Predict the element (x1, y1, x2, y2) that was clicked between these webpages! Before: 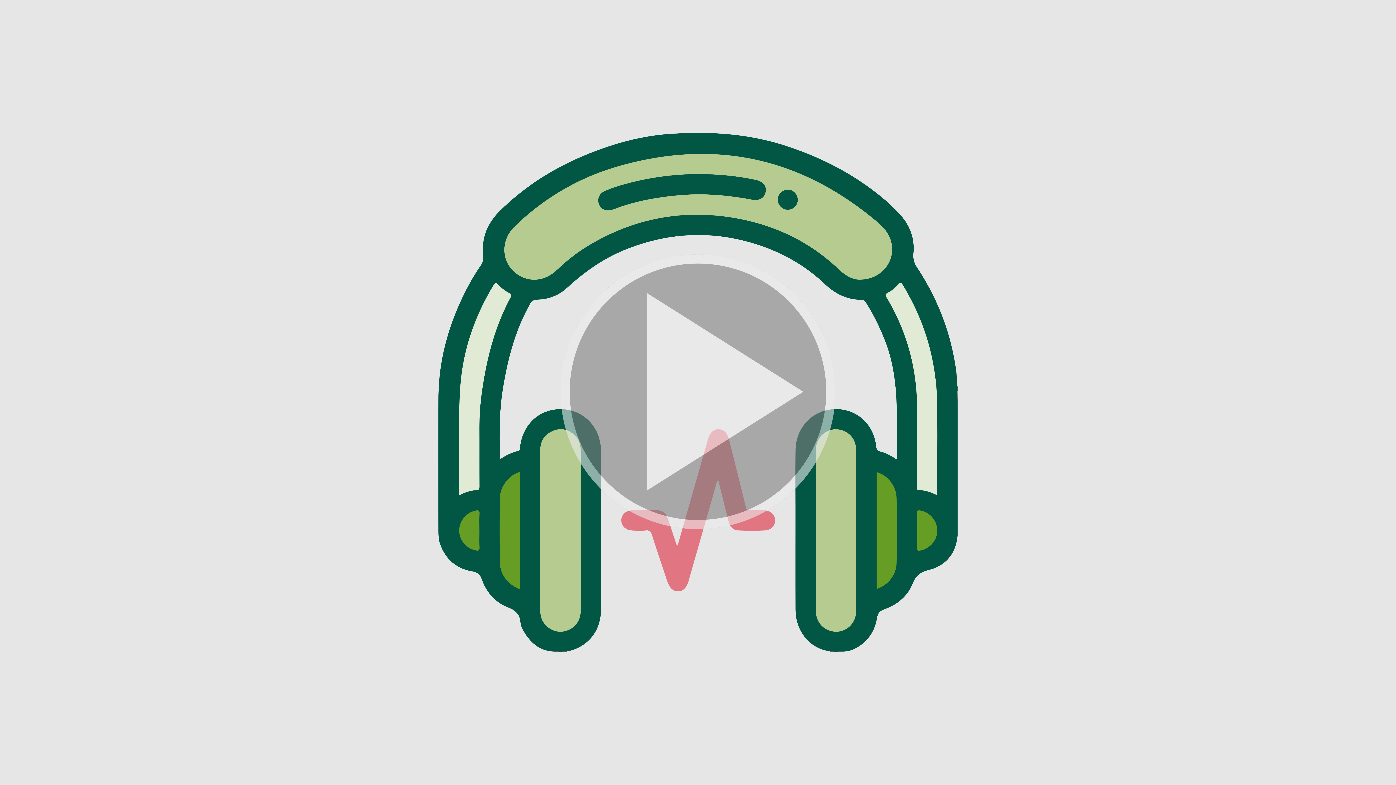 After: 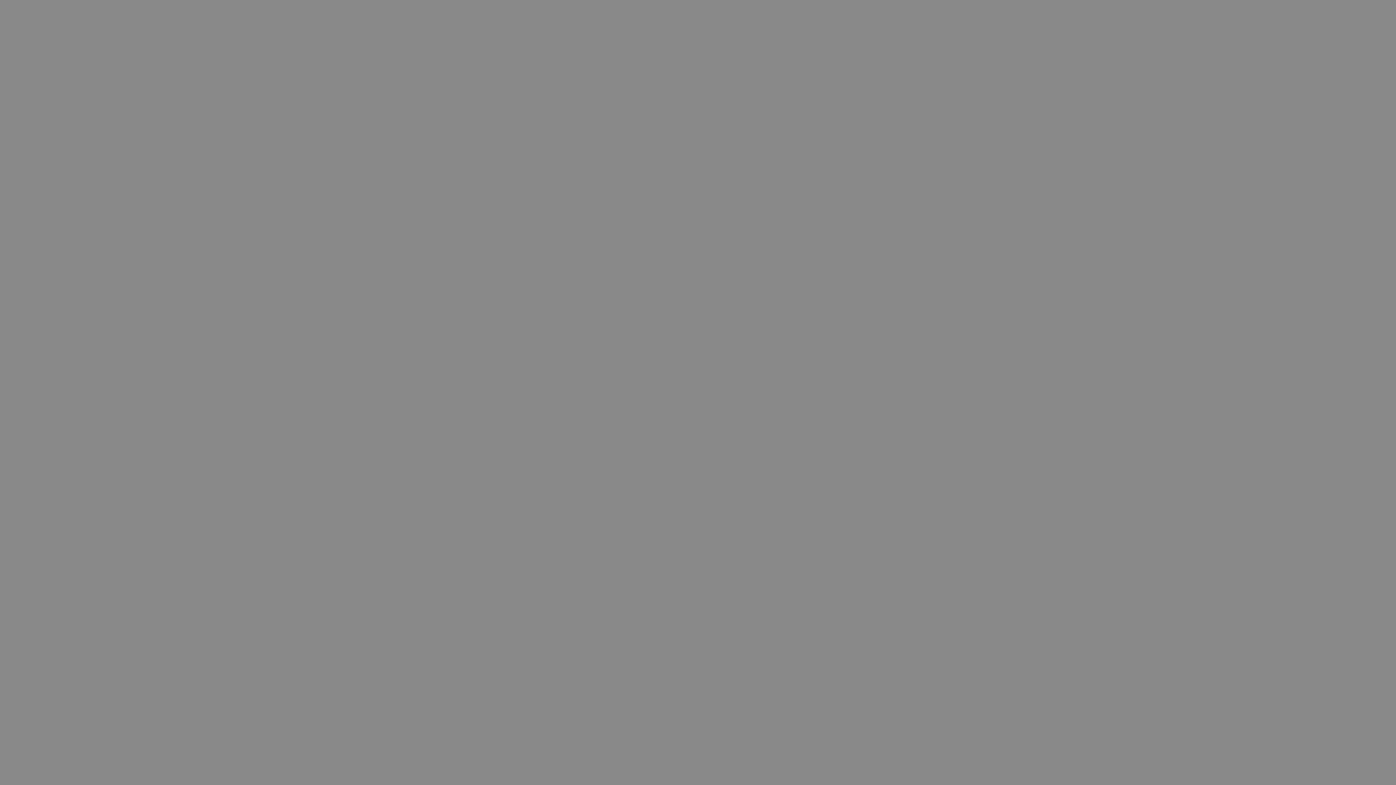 Action: label: Play video bbox: (558, 254, 837, 531)